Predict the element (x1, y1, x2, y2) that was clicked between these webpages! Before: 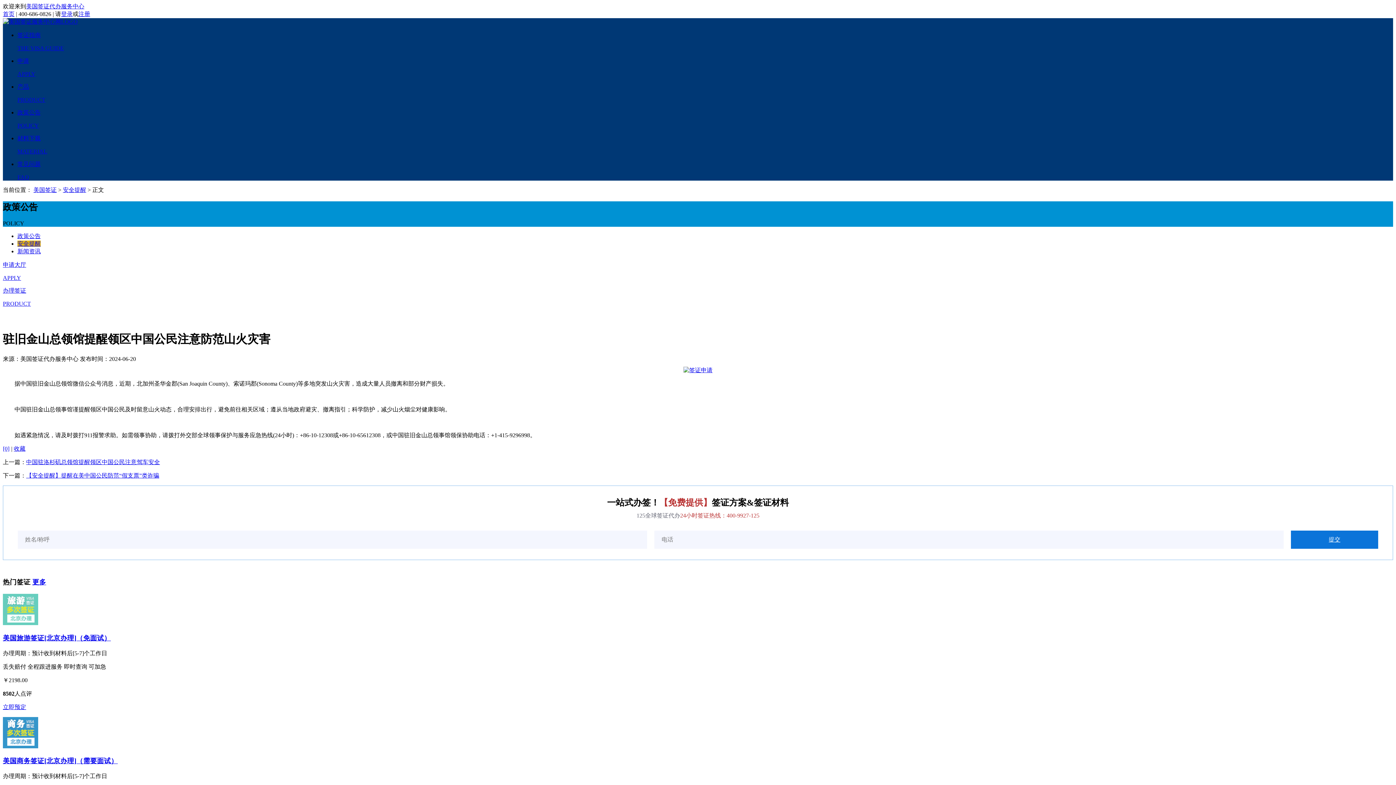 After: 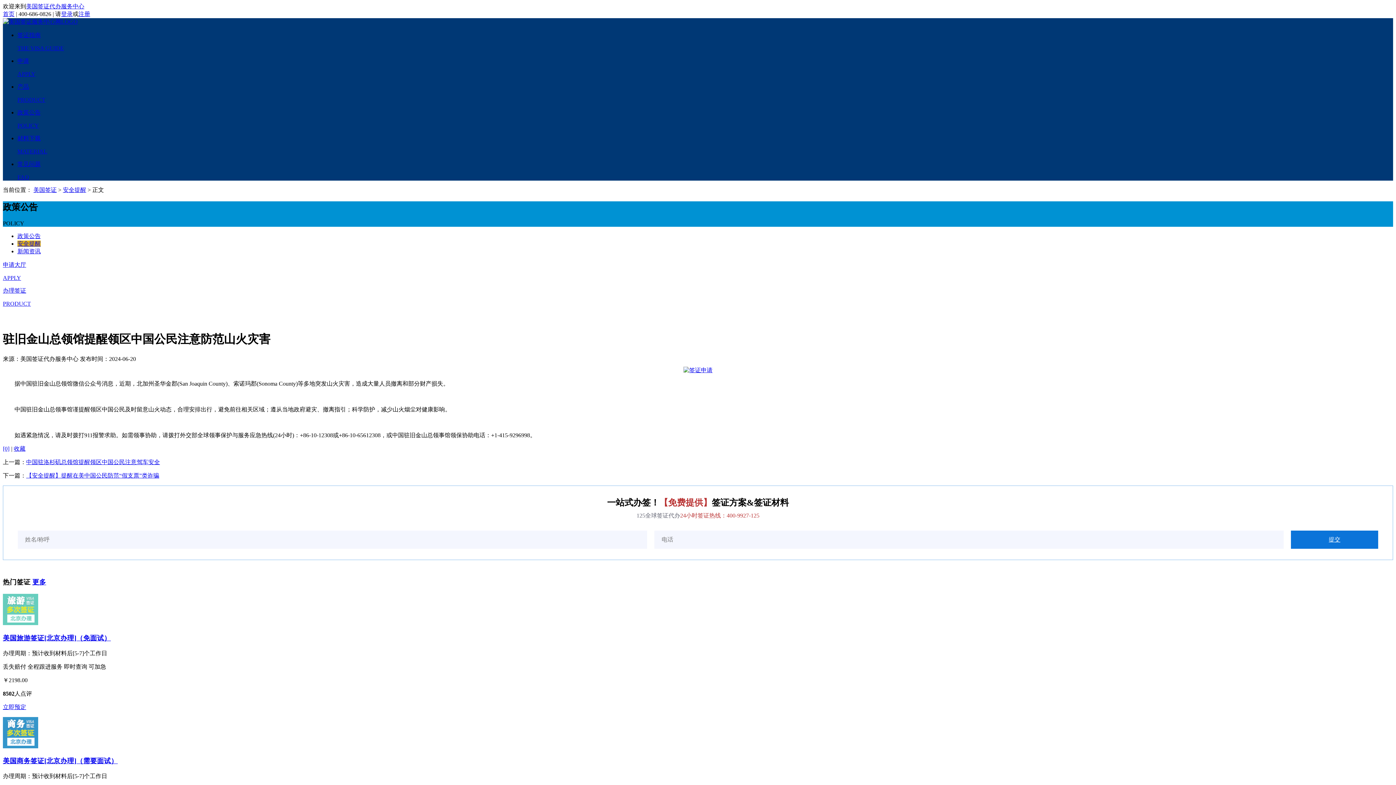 Action: label: 申请大厅

APPLY bbox: (2, 261, 1393, 281)